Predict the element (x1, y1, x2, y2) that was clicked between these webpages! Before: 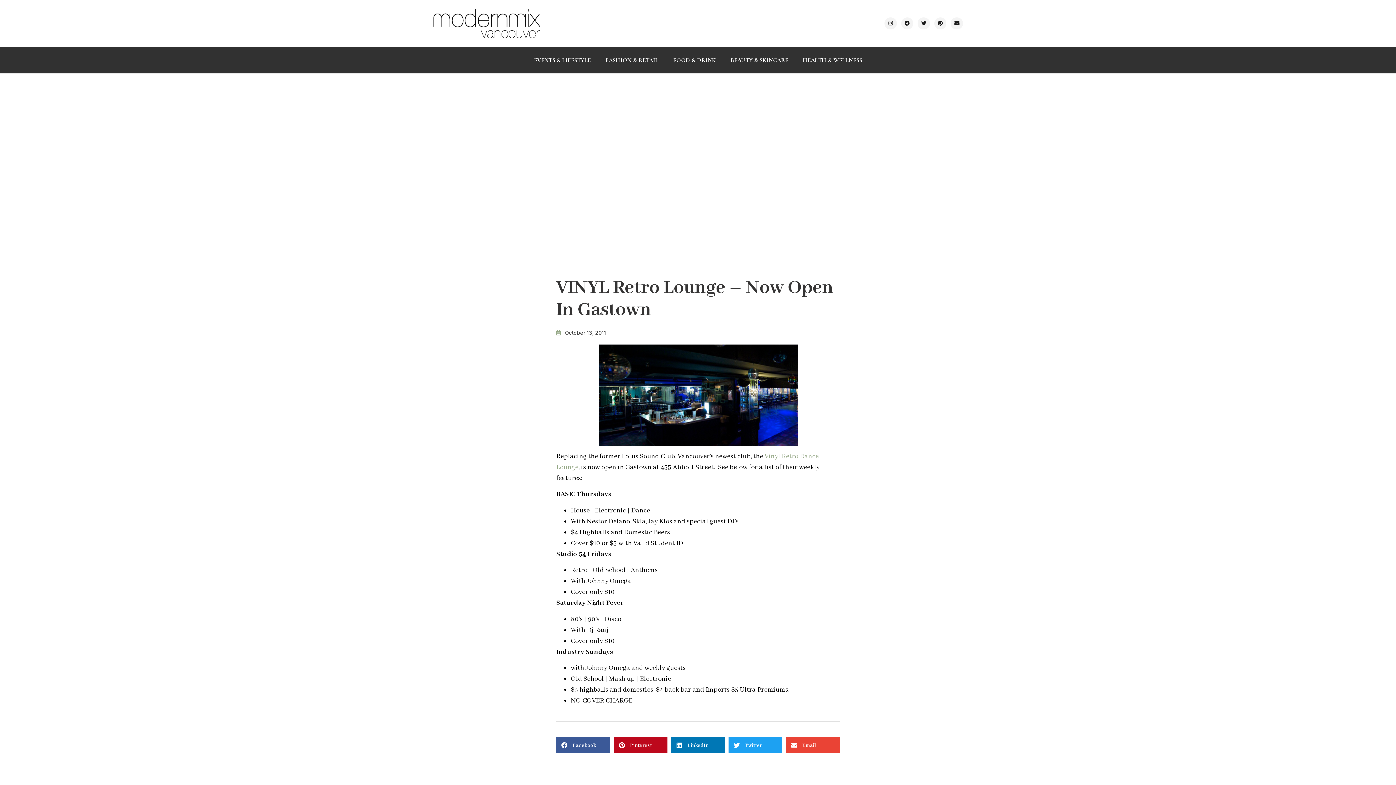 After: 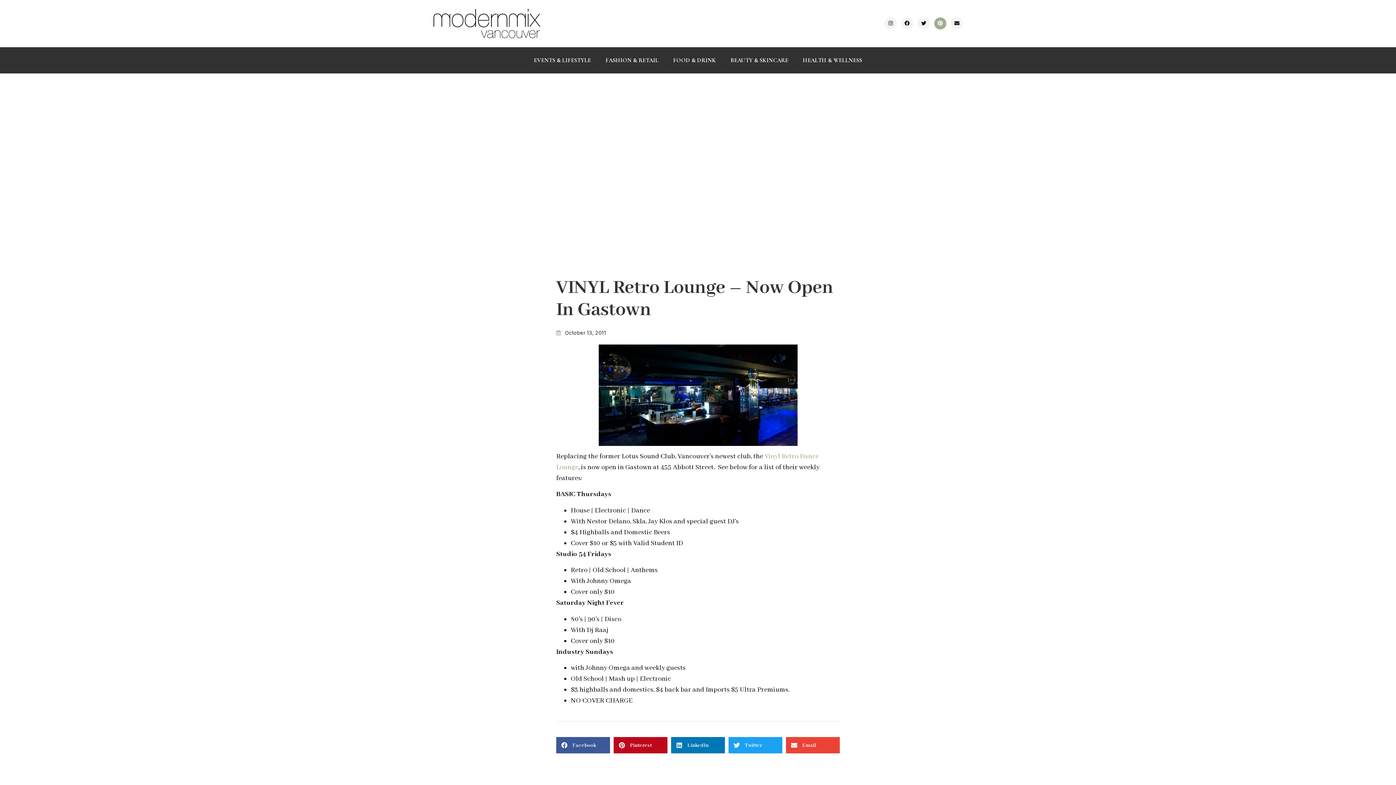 Action: label: Pinterest bbox: (934, 17, 946, 29)